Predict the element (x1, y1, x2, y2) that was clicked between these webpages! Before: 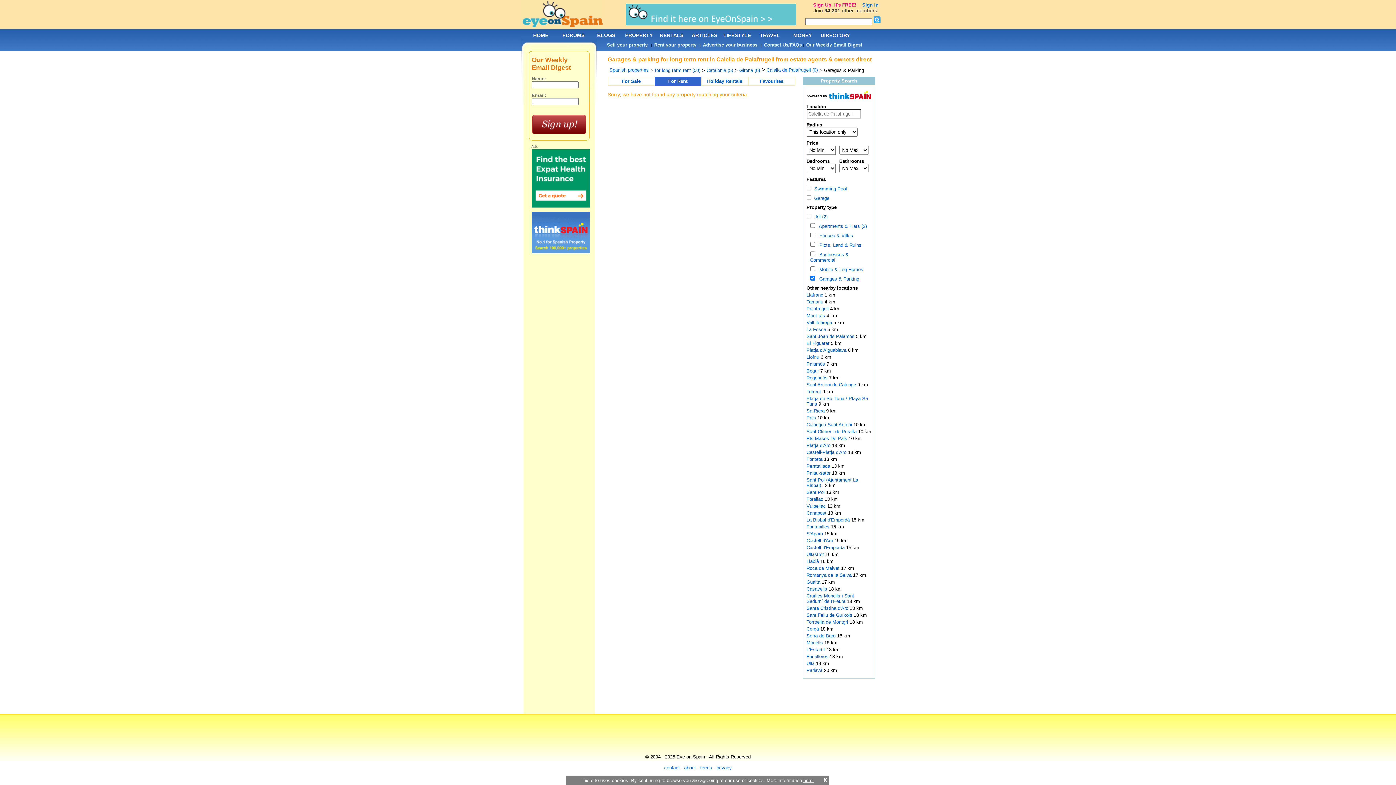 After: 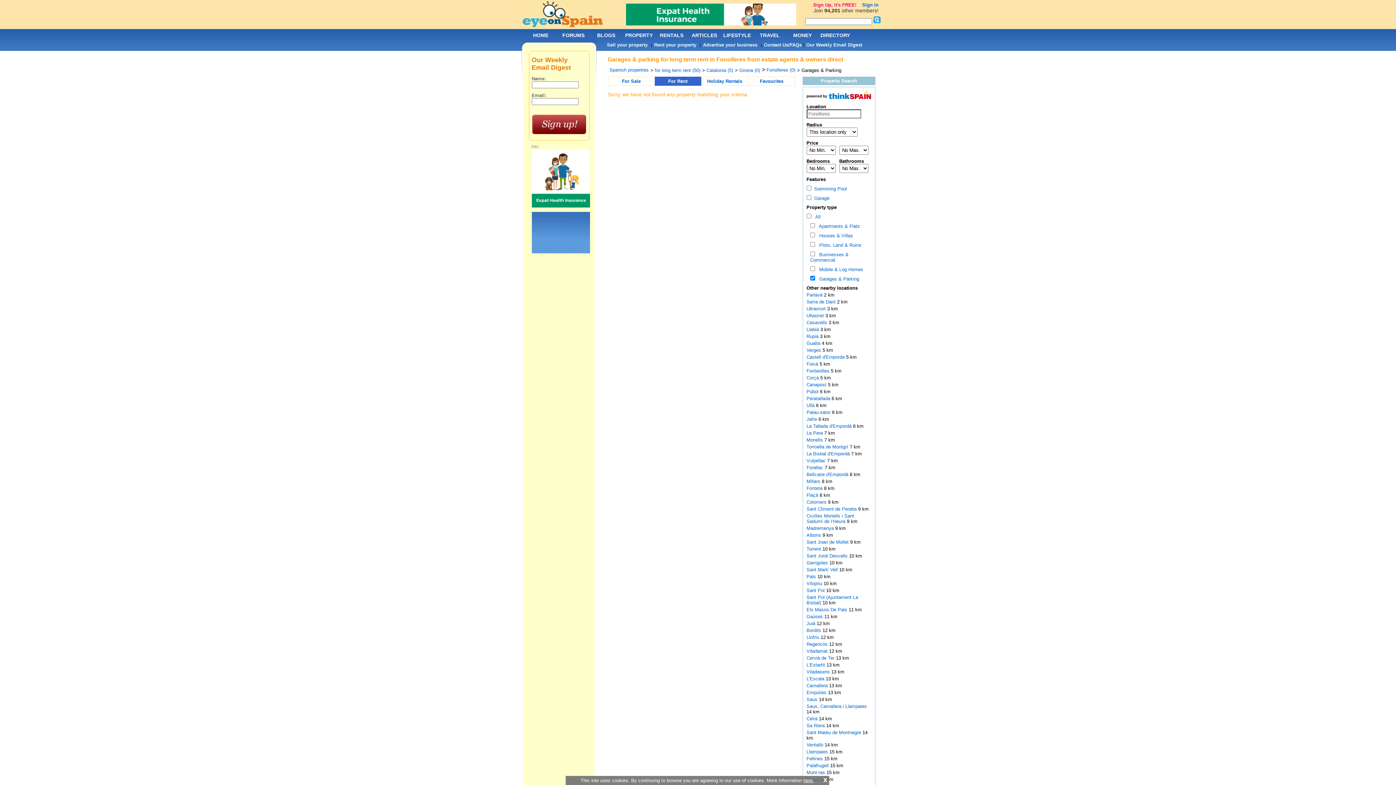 Action: bbox: (806, 654, 830, 659) label: Fonolleres 